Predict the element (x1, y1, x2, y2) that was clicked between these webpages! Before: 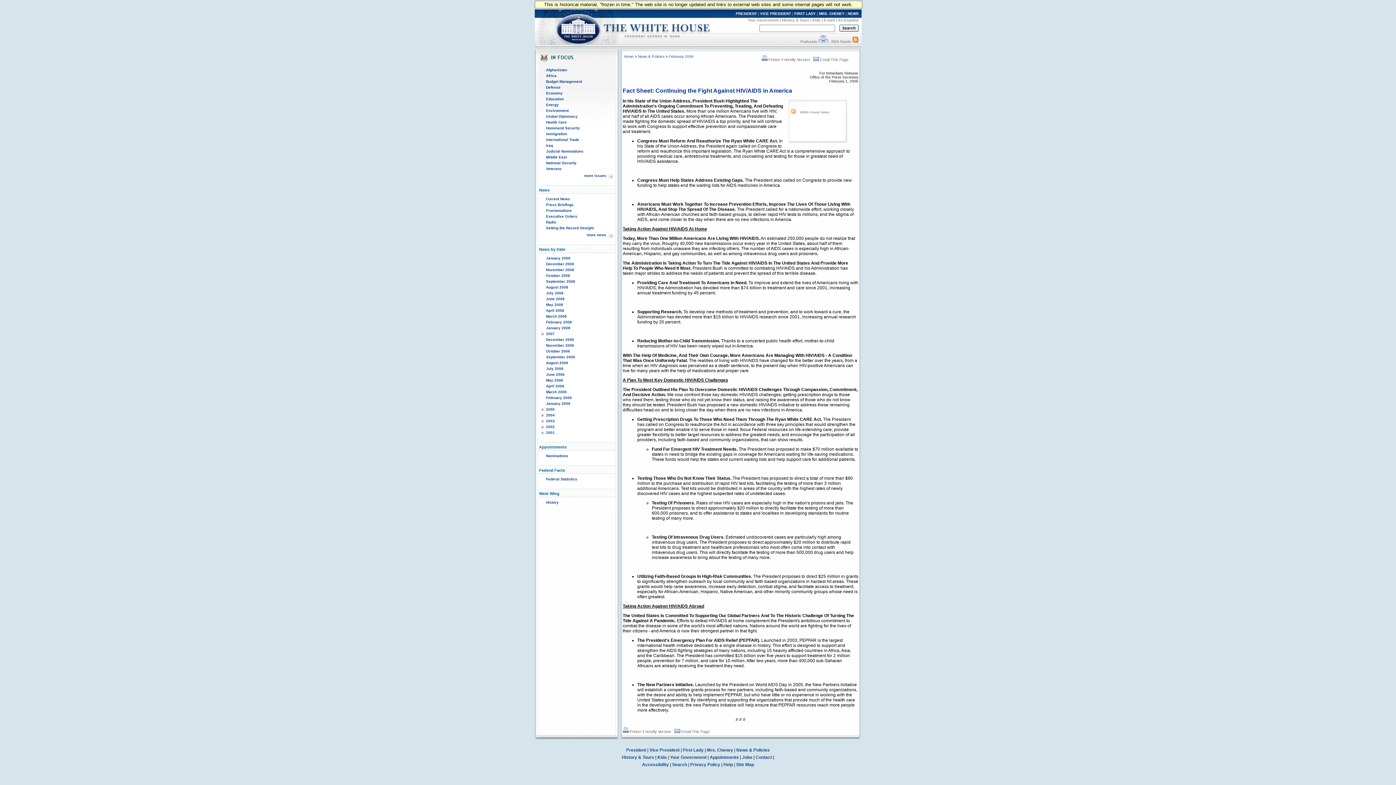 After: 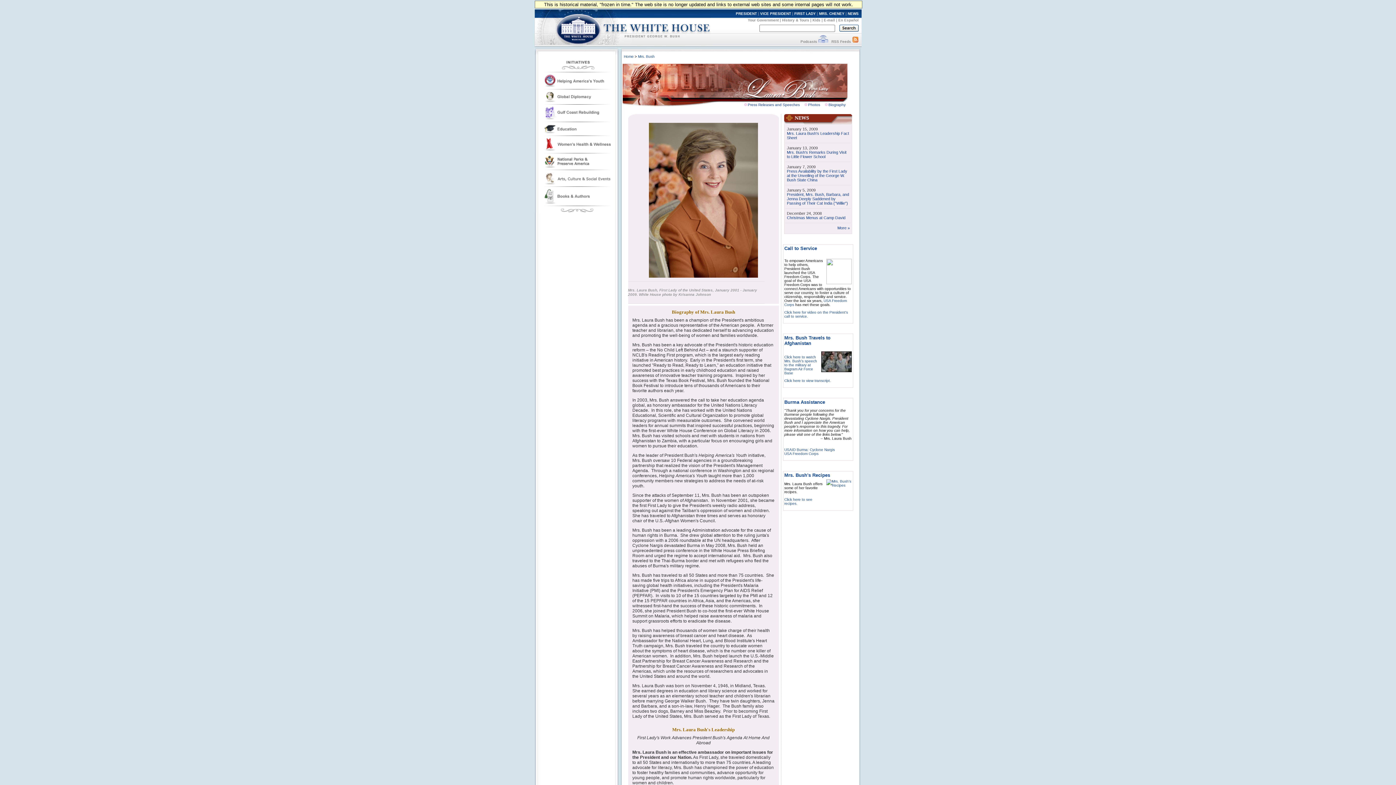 Action: label: First Lady bbox: (683, 748, 703, 753)